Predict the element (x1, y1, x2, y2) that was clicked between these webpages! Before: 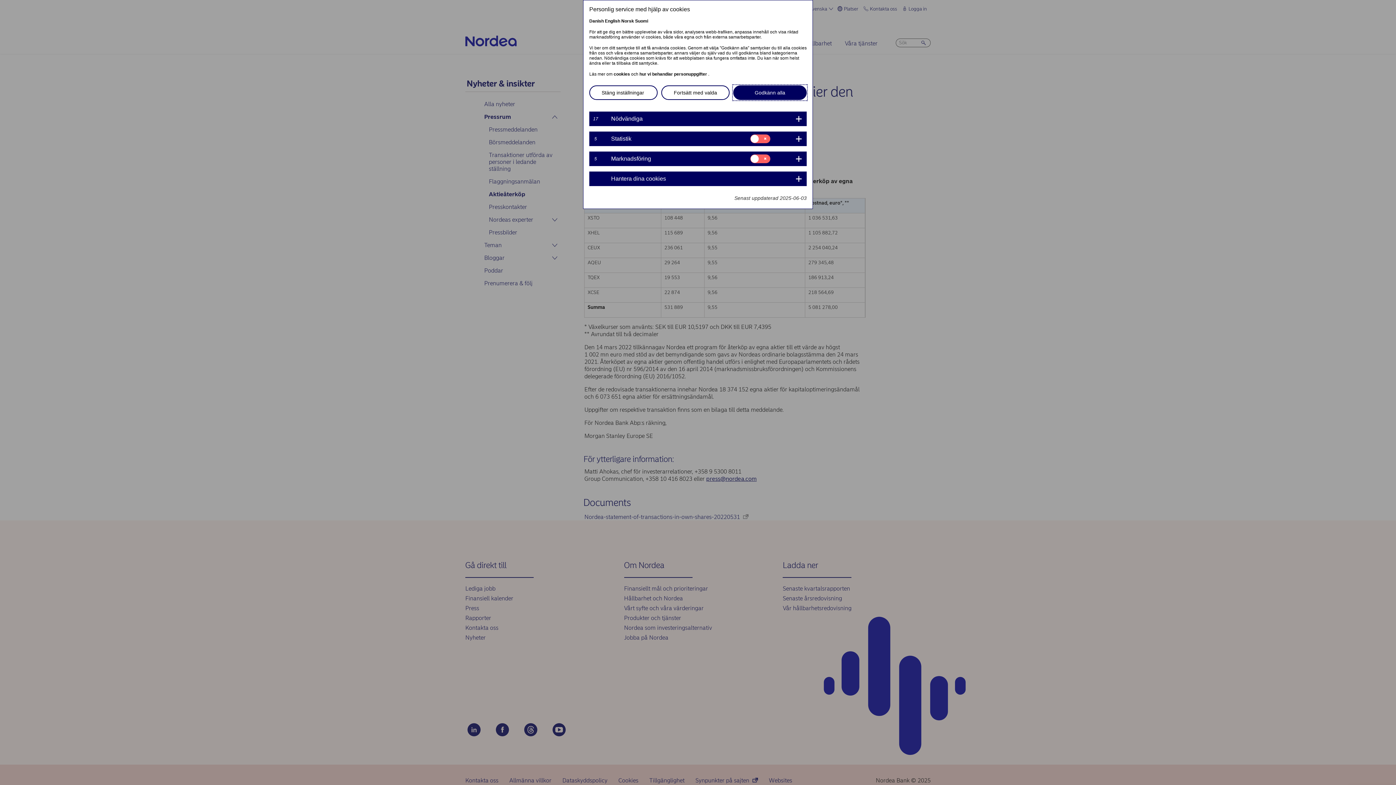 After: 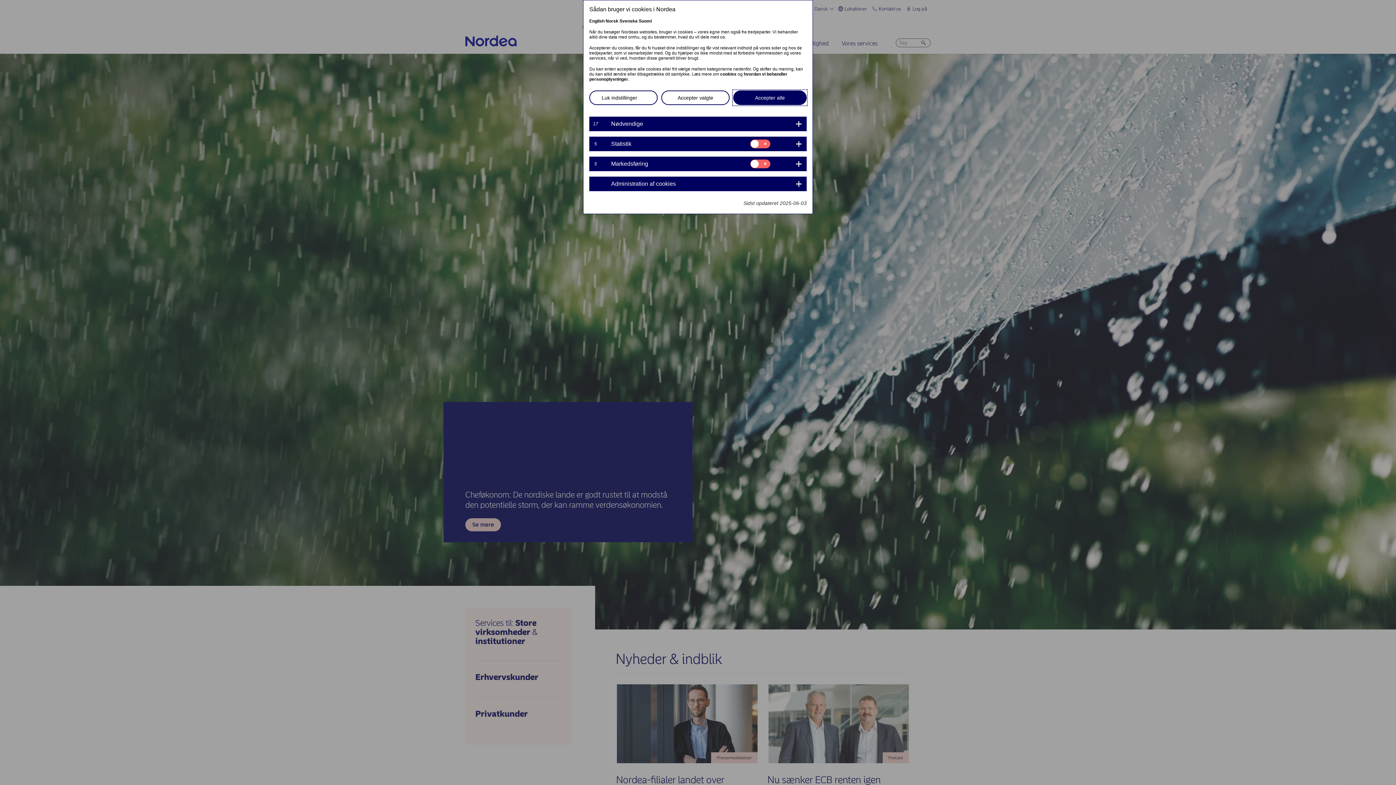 Action: label: Danish bbox: (589, 18, 604, 23)